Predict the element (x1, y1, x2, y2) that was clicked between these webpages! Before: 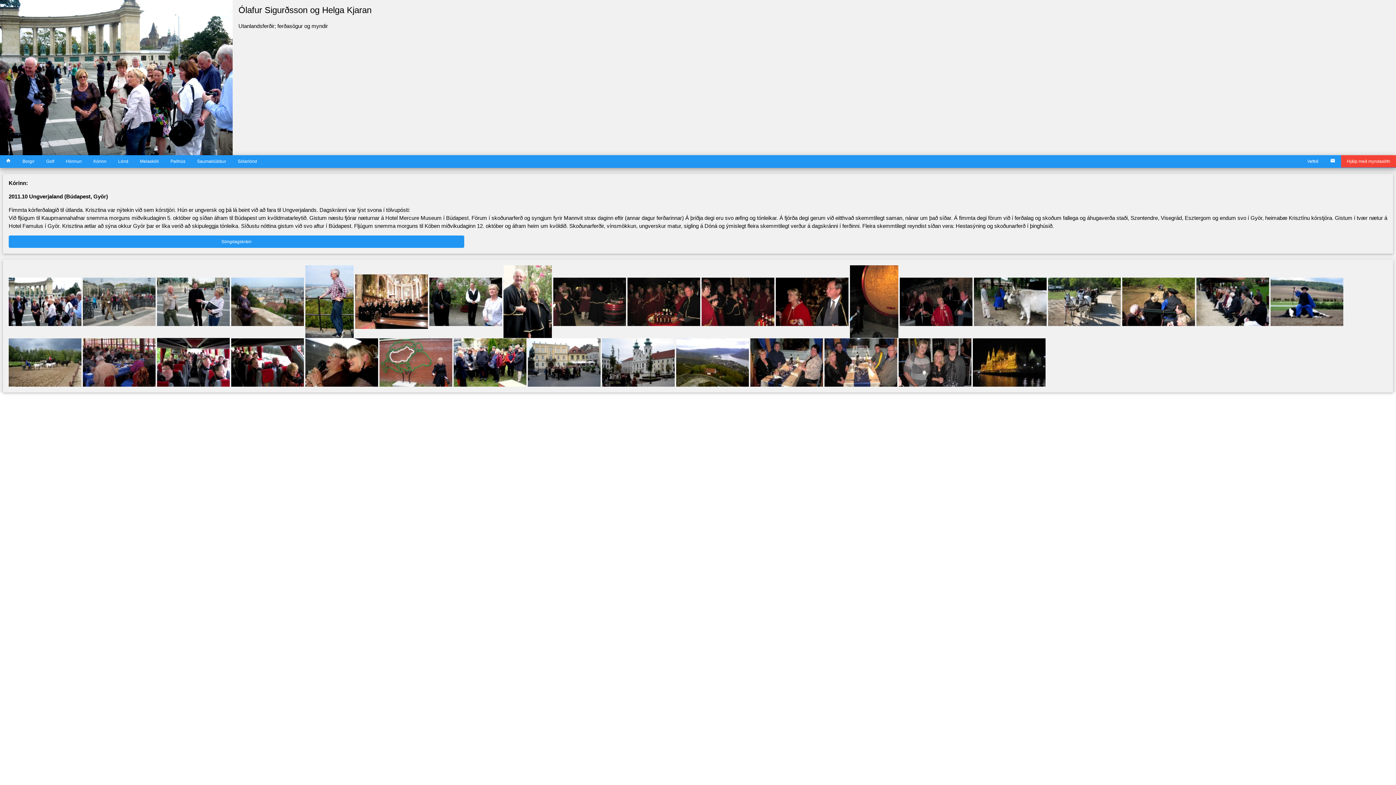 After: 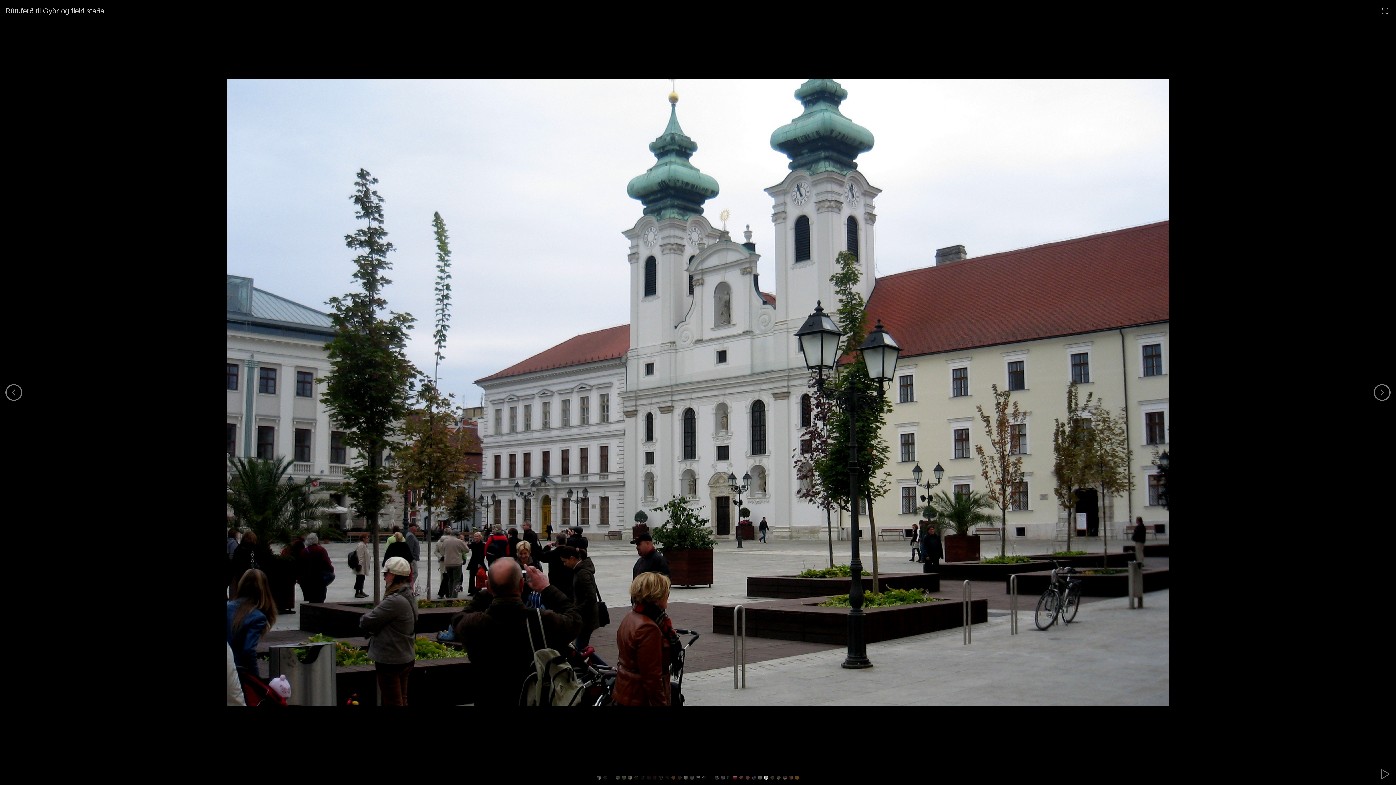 Action: bbox: (602, 358, 674, 365)